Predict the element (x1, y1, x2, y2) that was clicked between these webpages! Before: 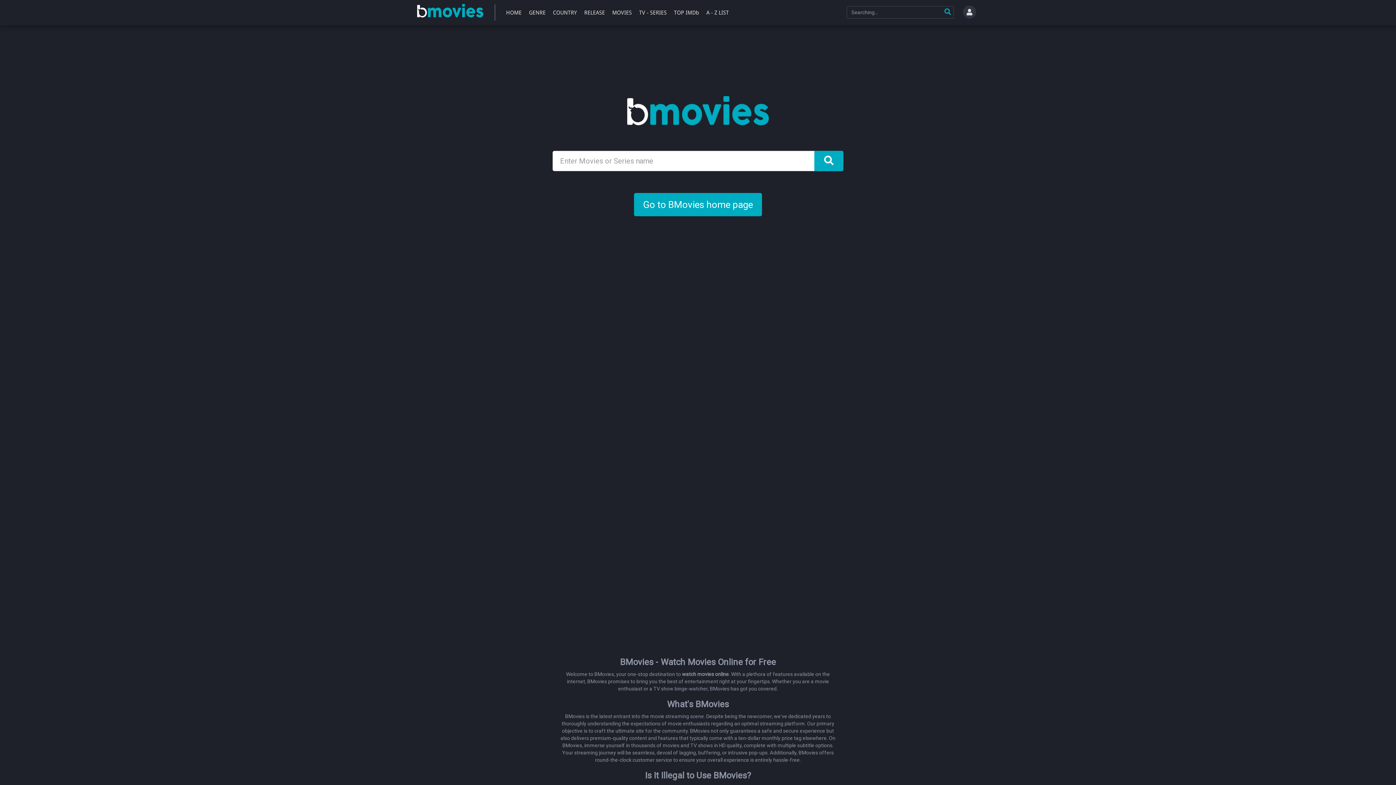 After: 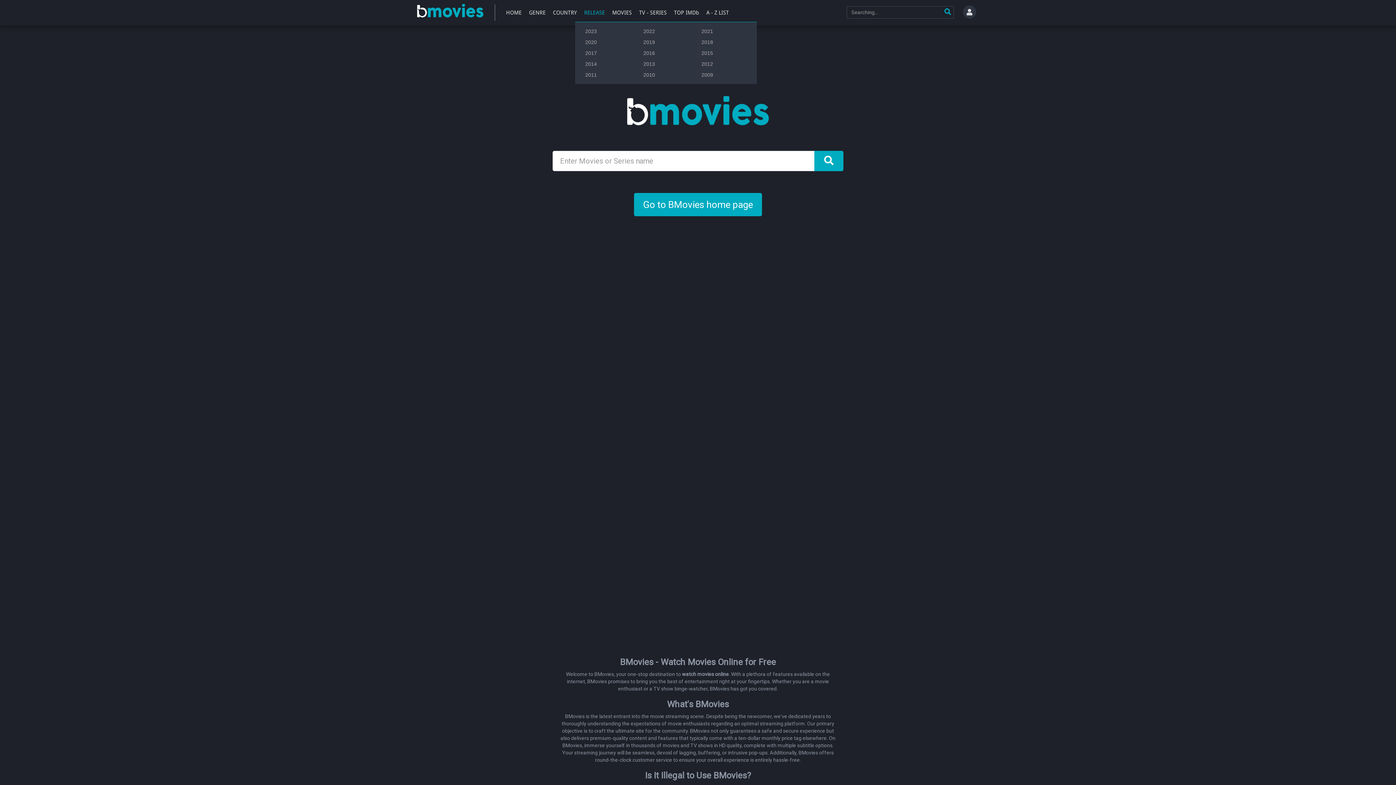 Action: bbox: (582, 0, 606, 25) label: RELEASE